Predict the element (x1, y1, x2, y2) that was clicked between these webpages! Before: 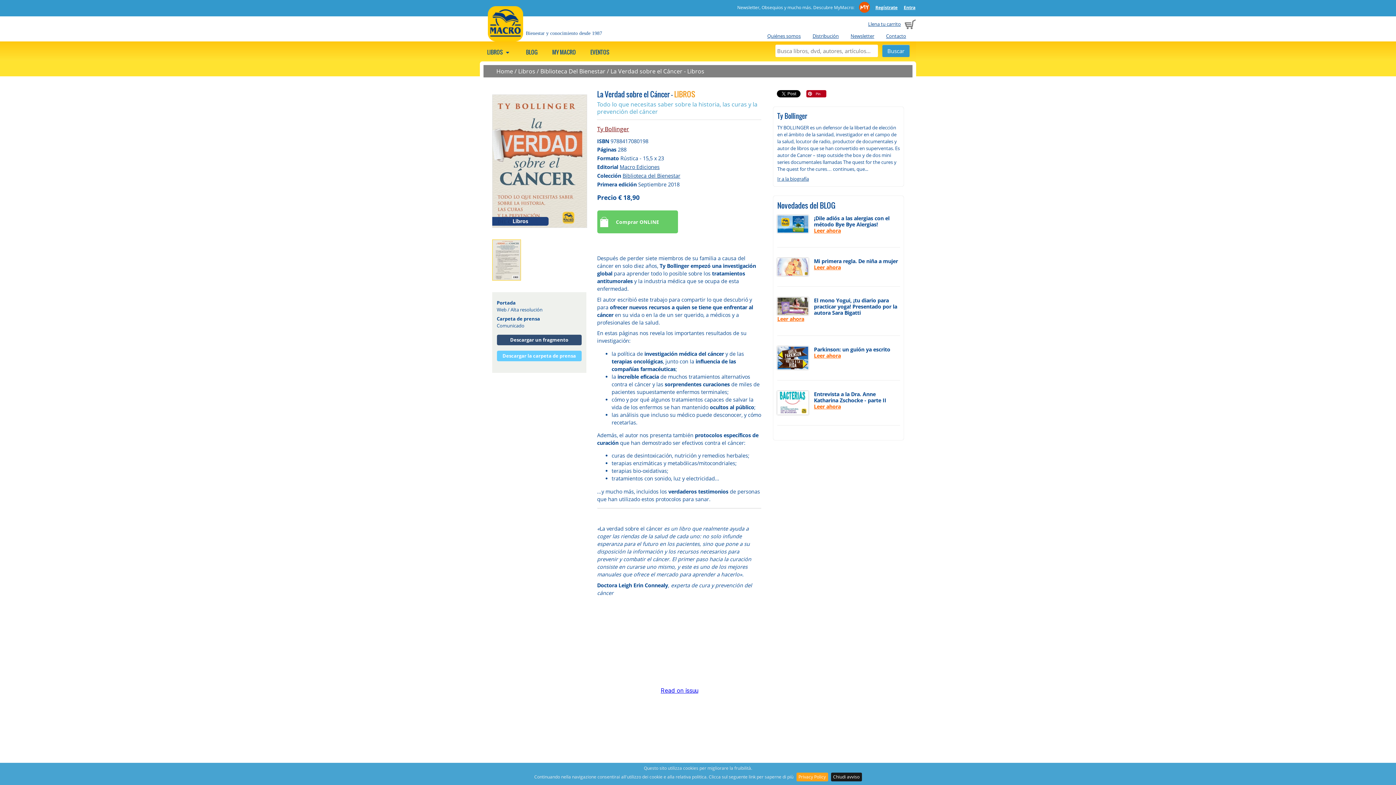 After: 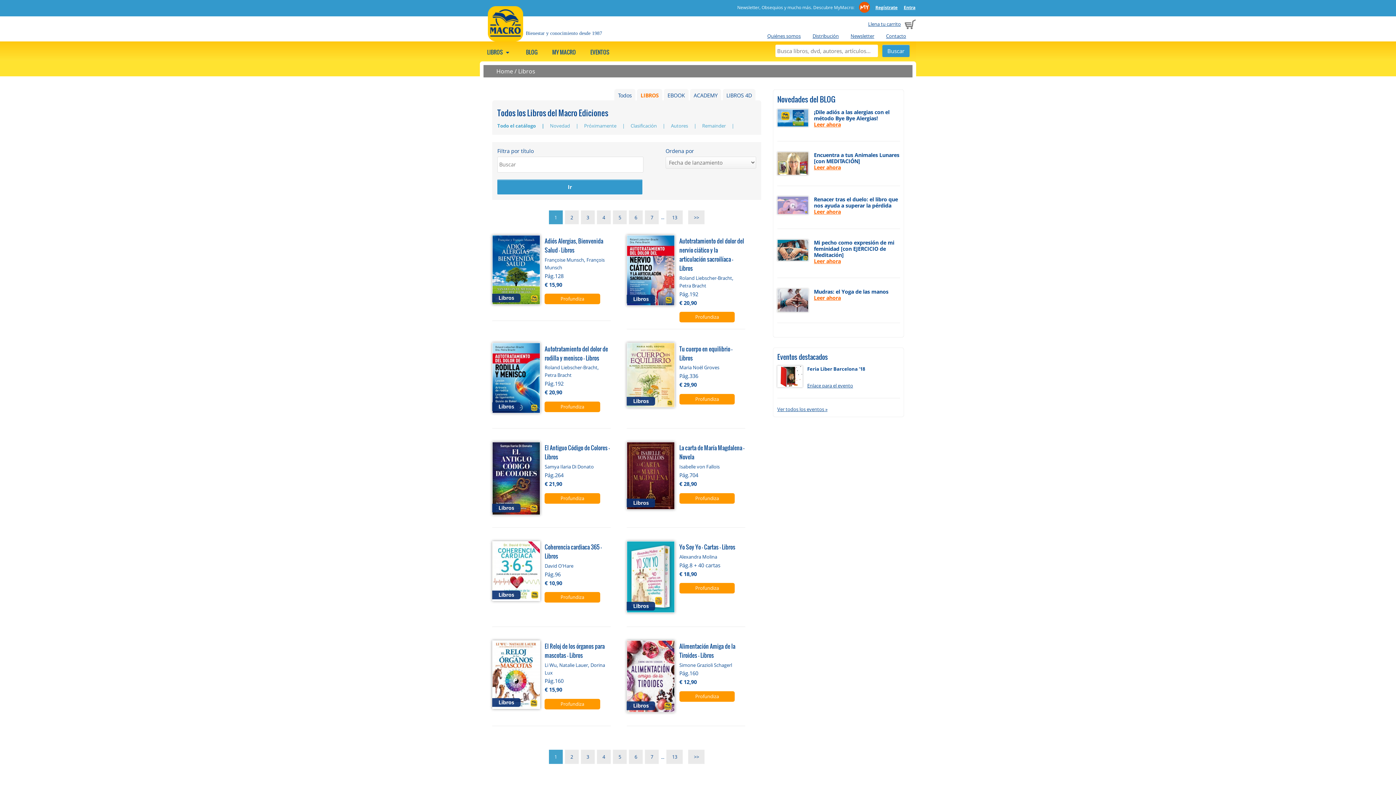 Action: label: Libros bbox: (518, 67, 535, 75)